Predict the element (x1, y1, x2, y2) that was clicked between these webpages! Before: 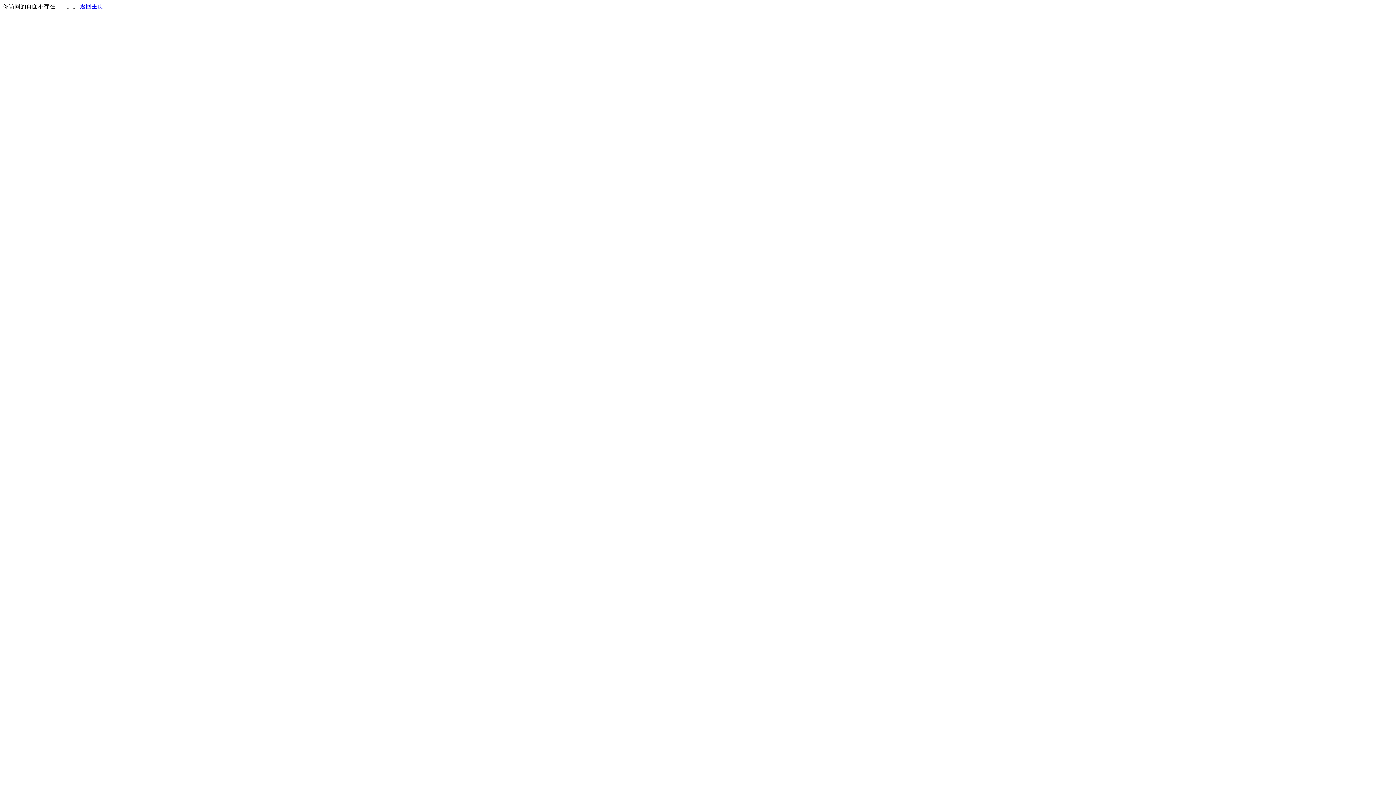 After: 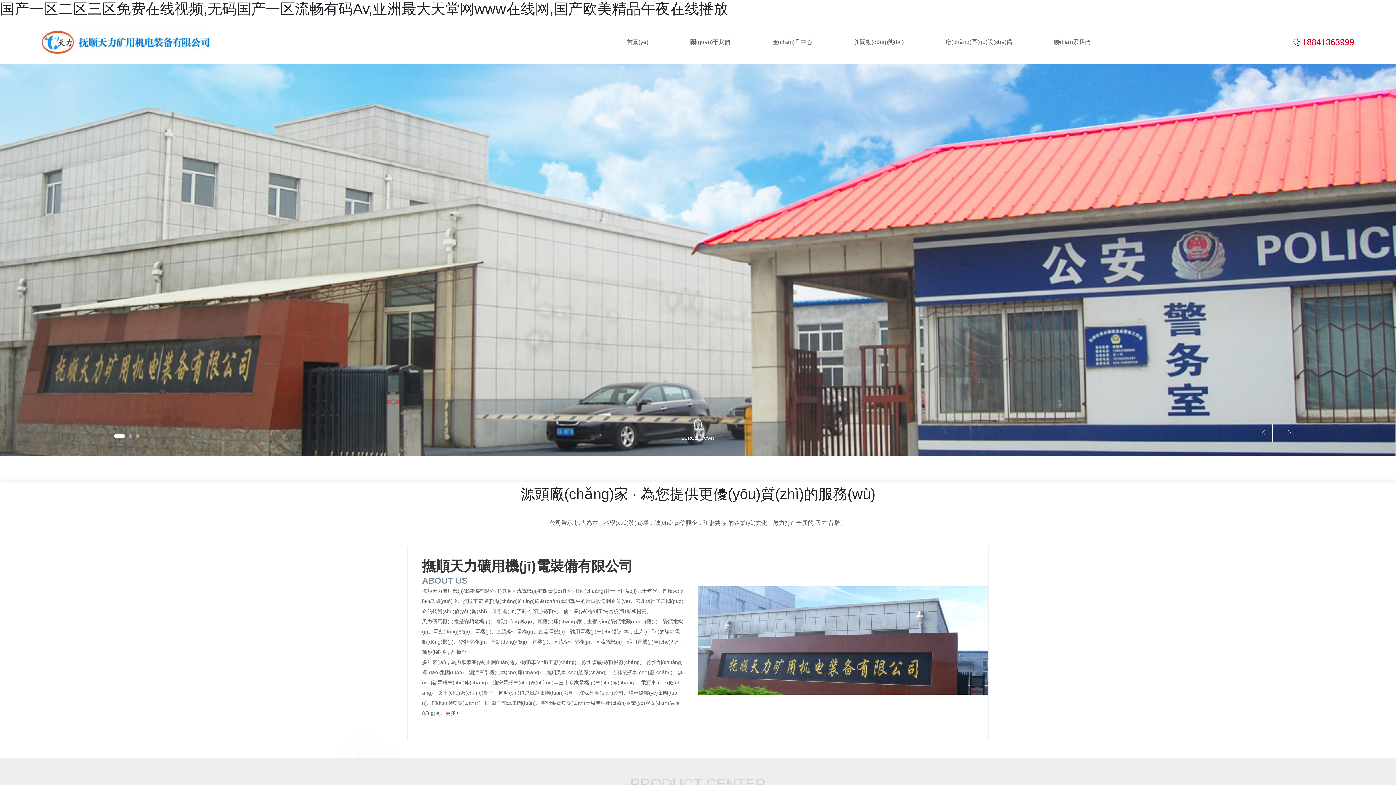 Action: label: 返回主页 bbox: (80, 3, 103, 9)